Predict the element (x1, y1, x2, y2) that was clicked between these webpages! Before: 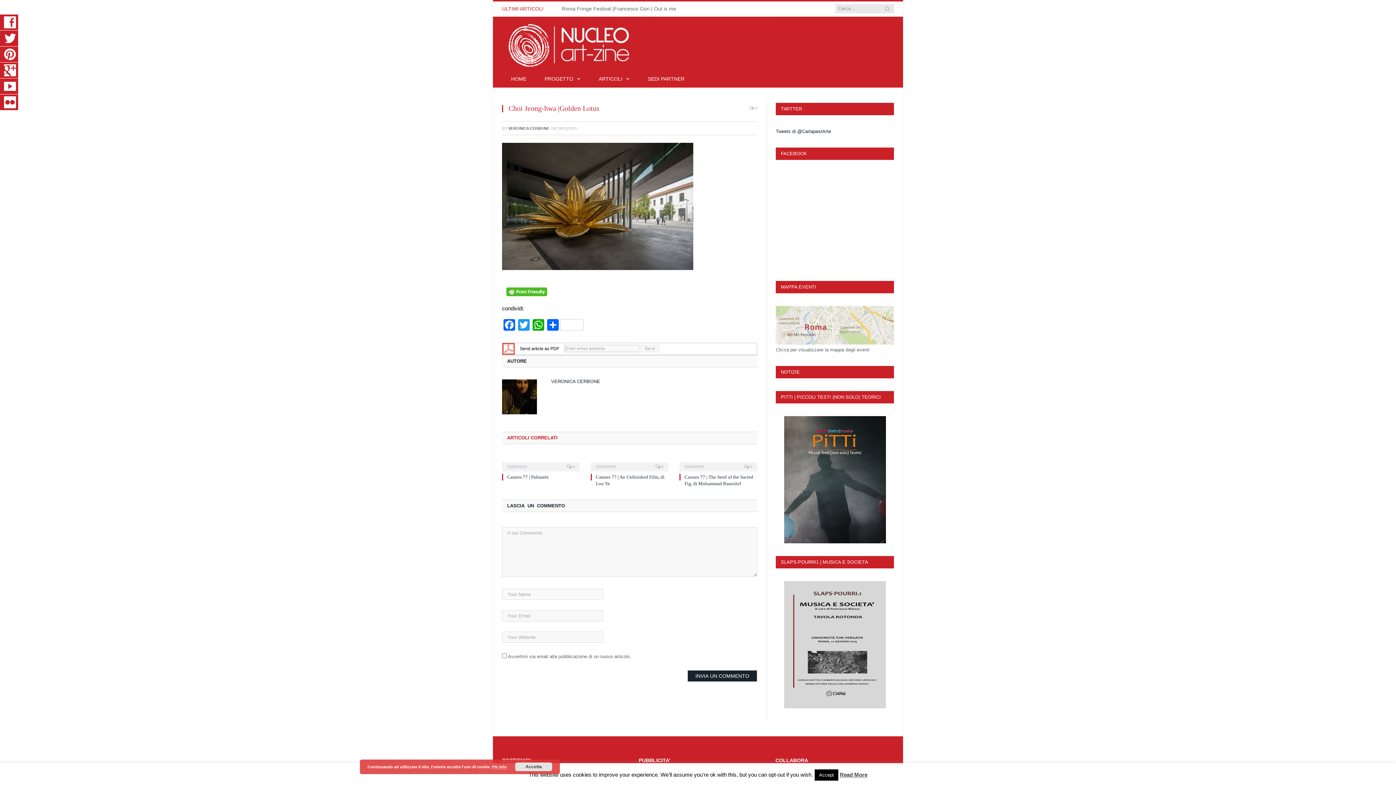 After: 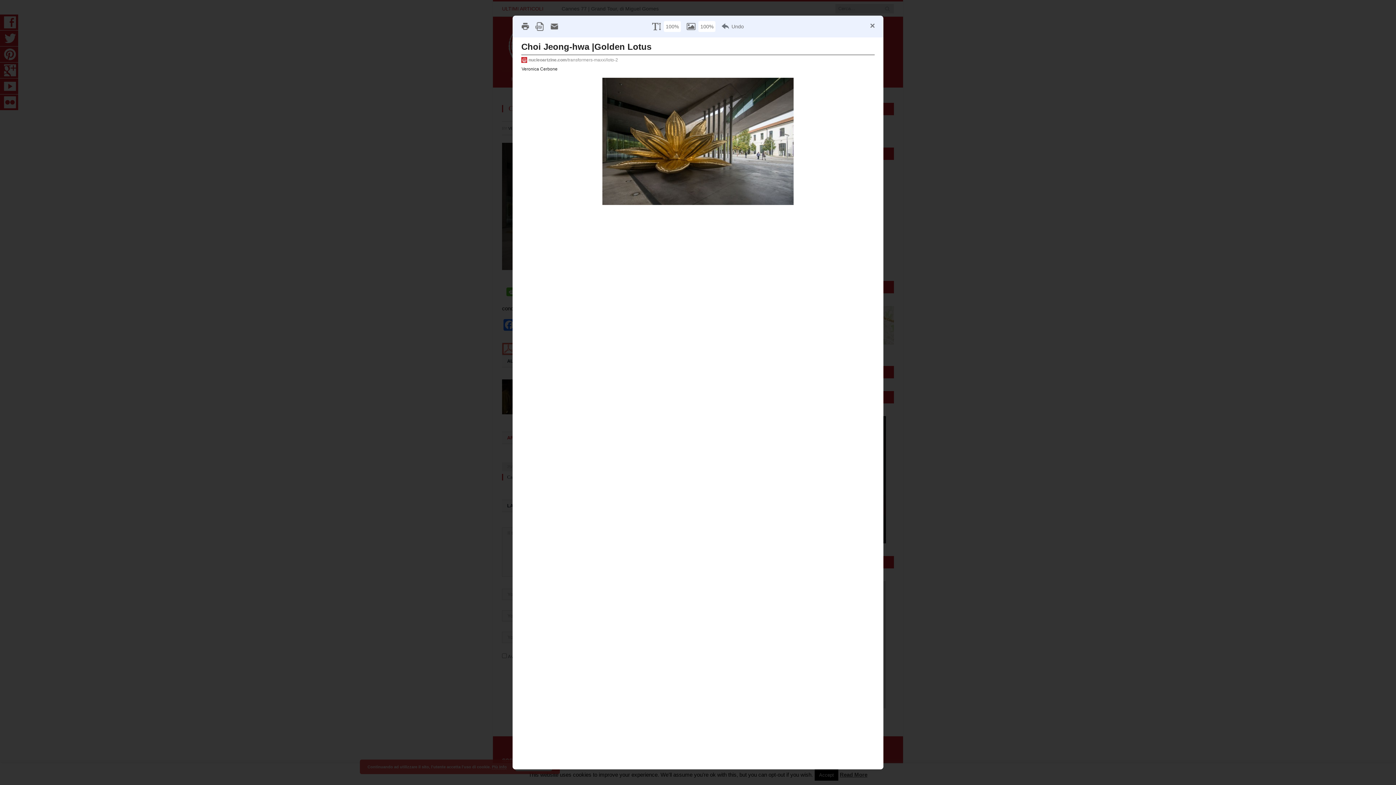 Action: bbox: (506, 291, 547, 297)